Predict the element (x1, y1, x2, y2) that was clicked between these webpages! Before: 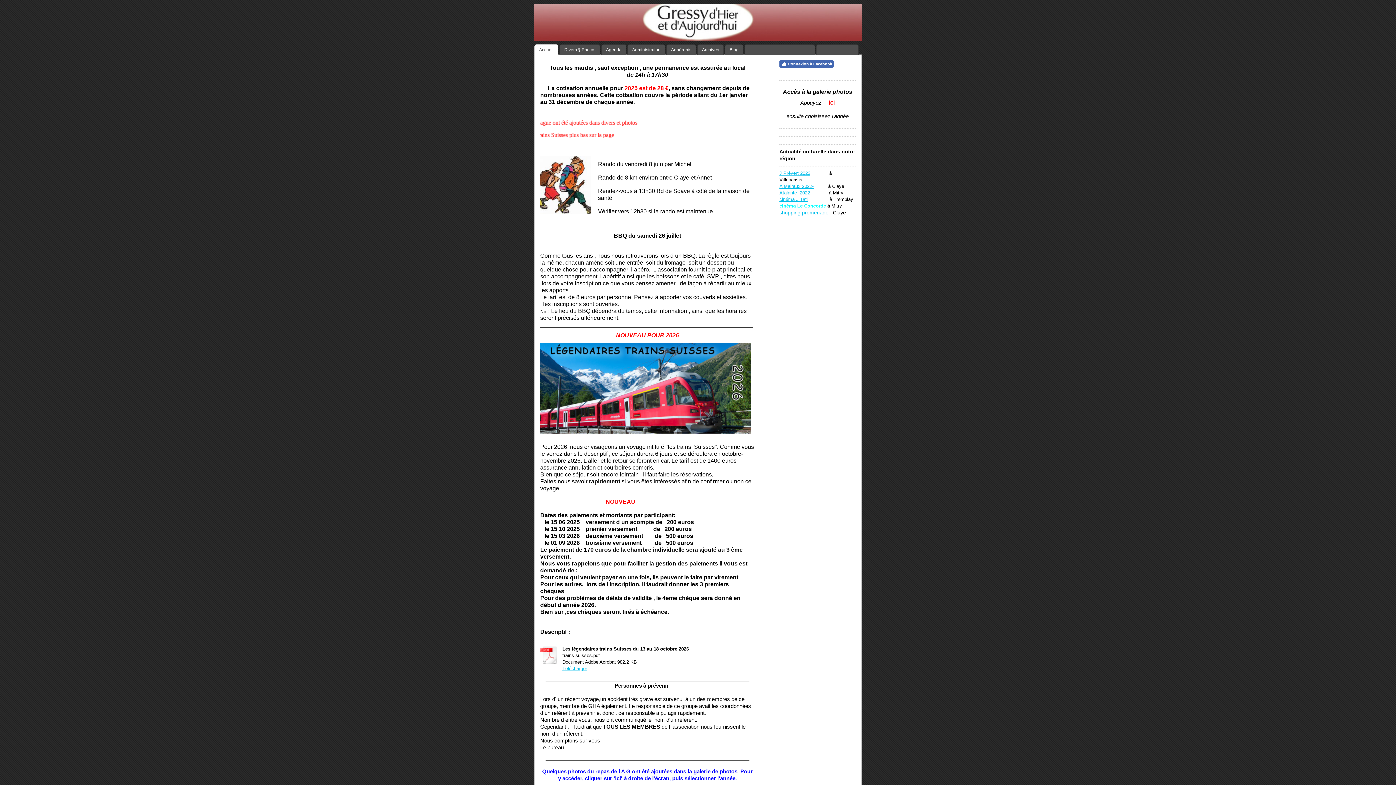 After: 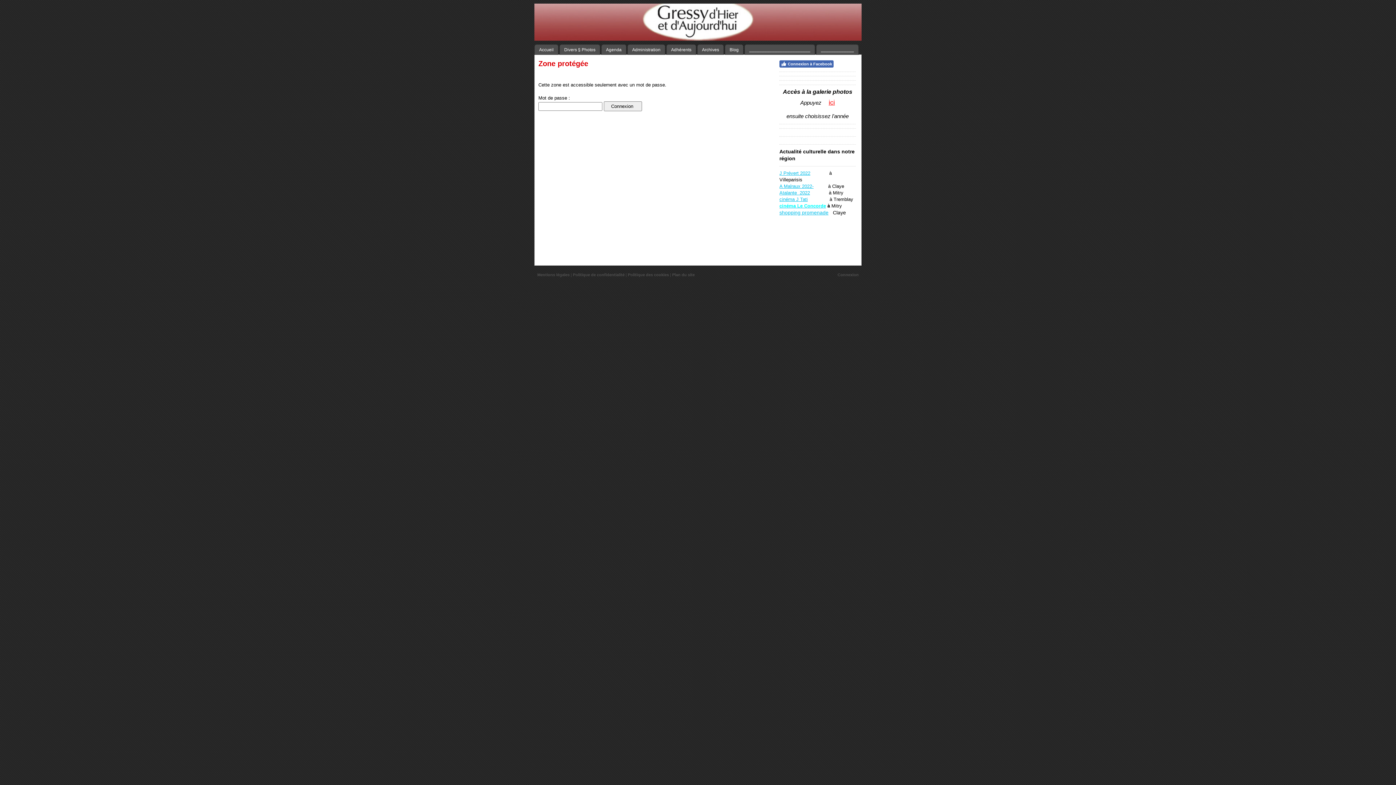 Action: label: Archives bbox: (697, 44, 724, 54)